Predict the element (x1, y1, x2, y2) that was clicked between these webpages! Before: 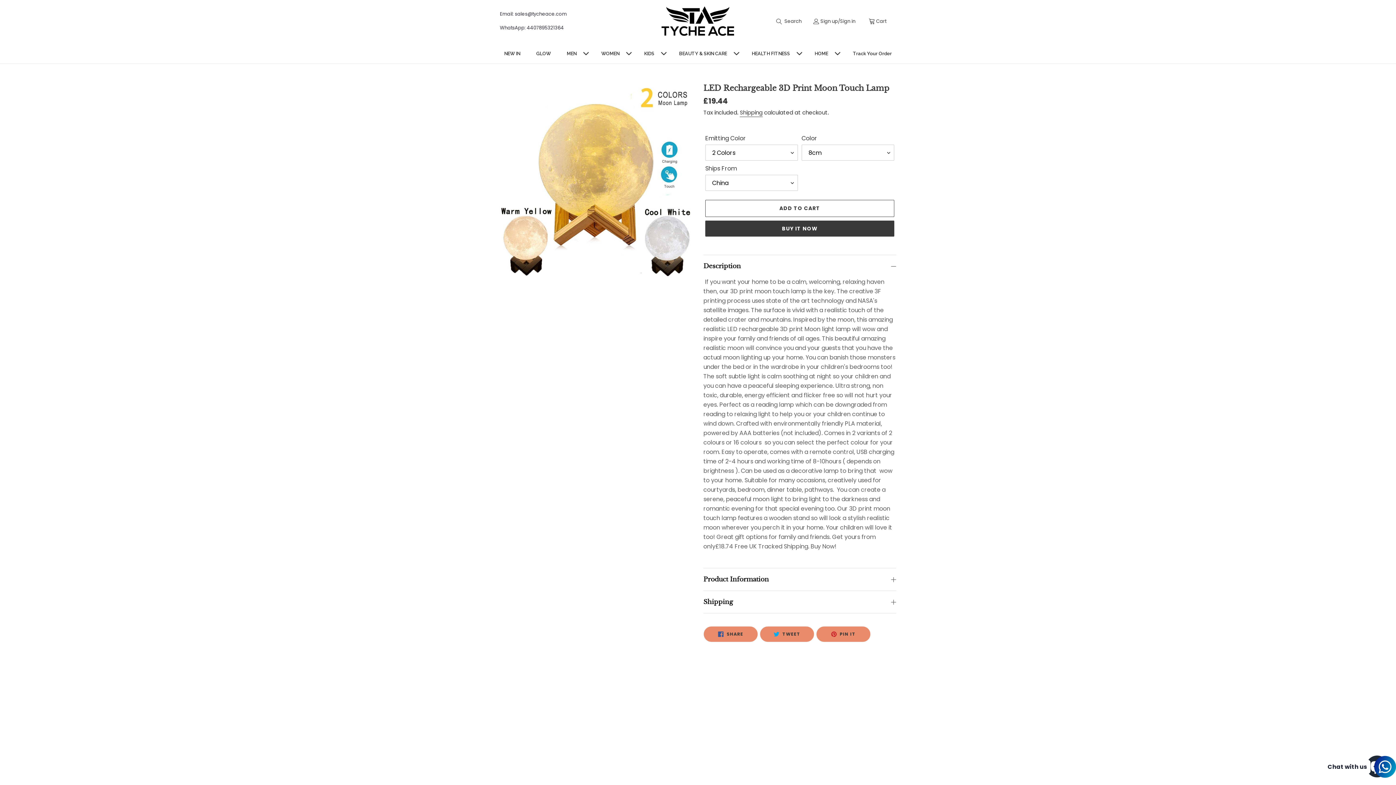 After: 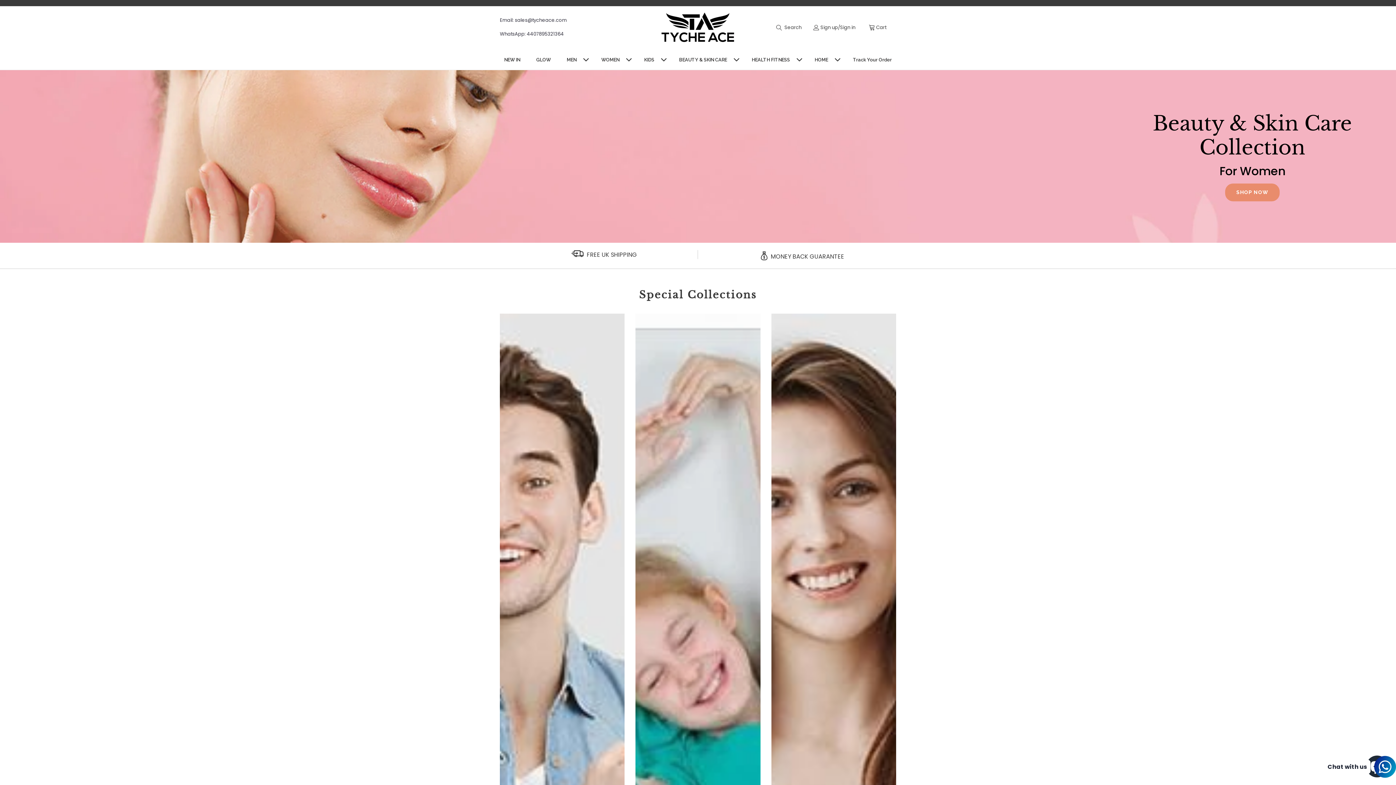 Action: bbox: (655, 0, 740, 42)